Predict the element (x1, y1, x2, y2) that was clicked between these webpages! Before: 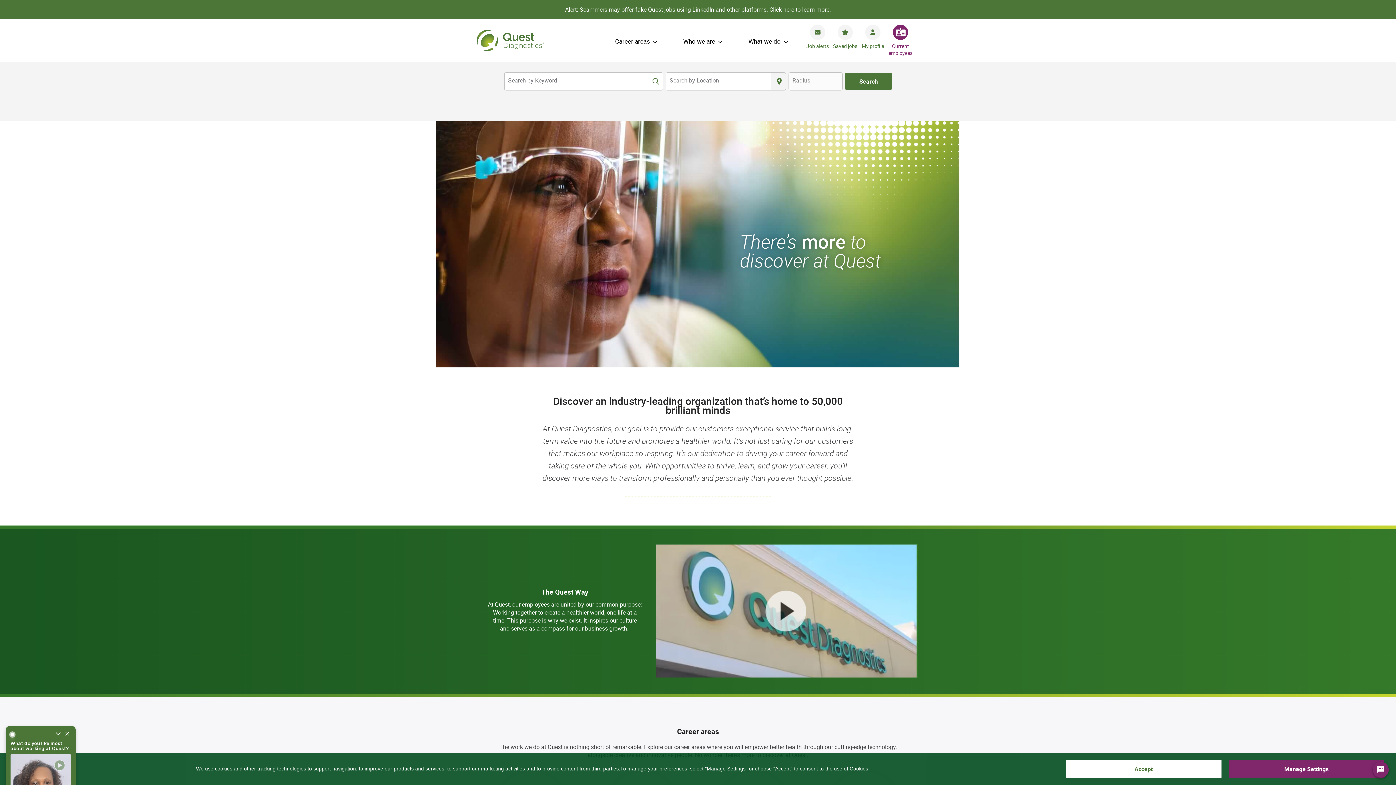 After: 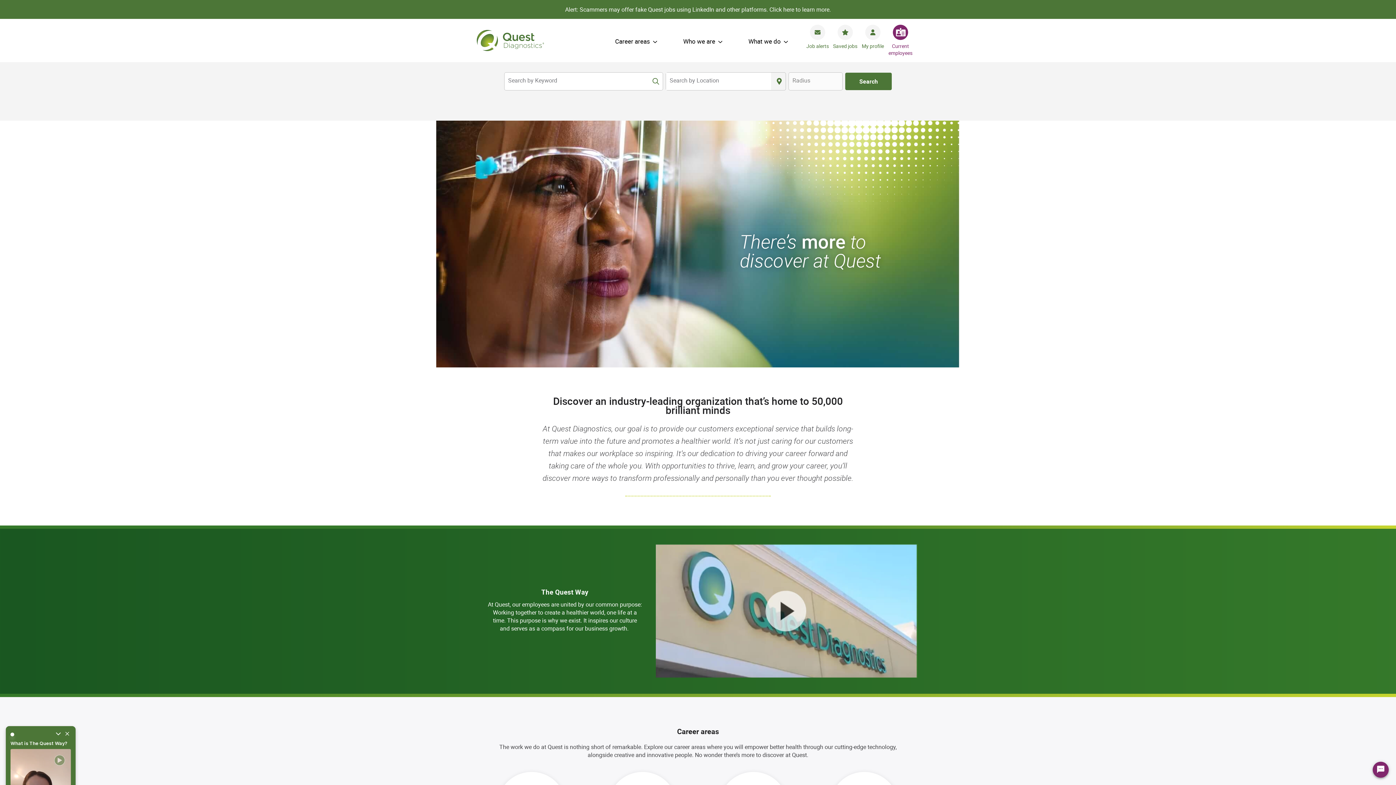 Action: bbox: (1066, 760, 1221, 778) label: Accept